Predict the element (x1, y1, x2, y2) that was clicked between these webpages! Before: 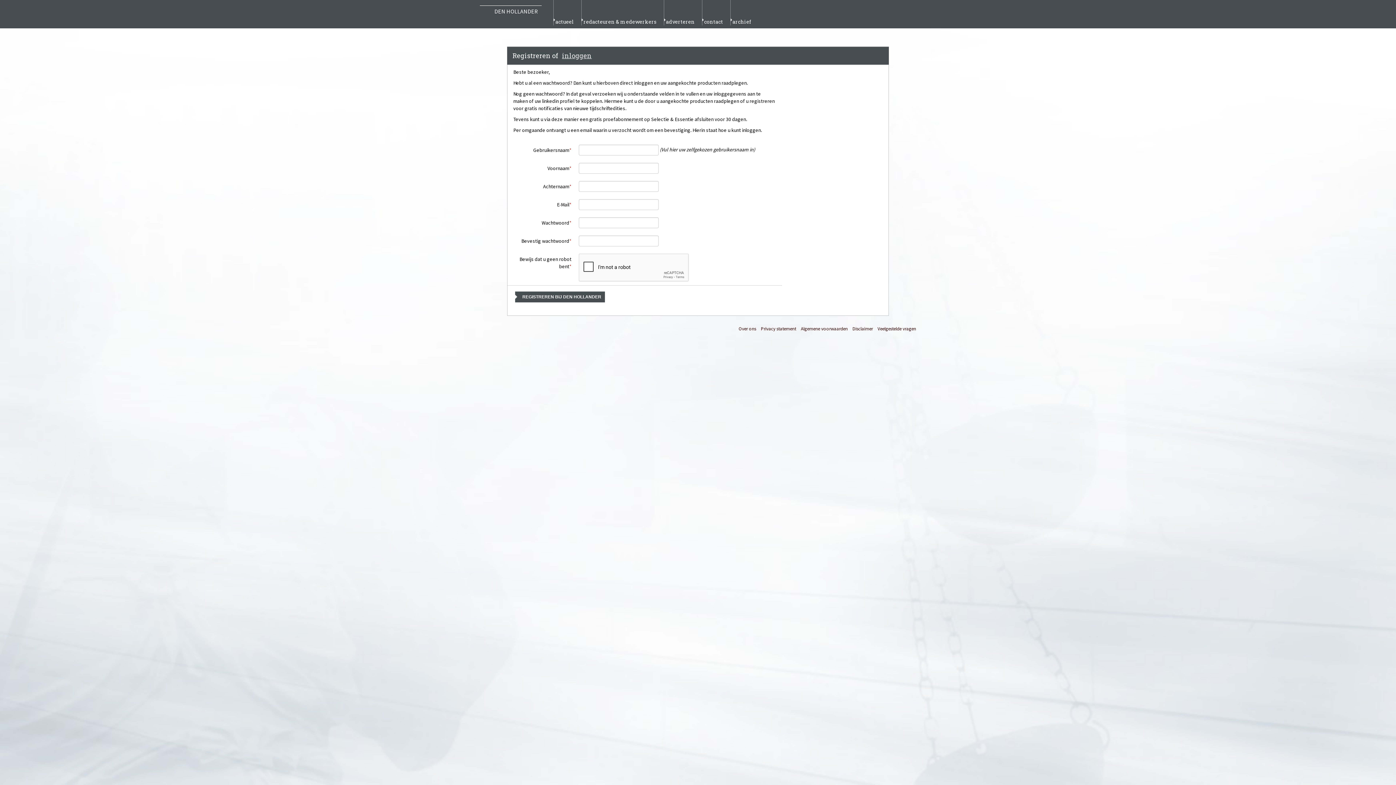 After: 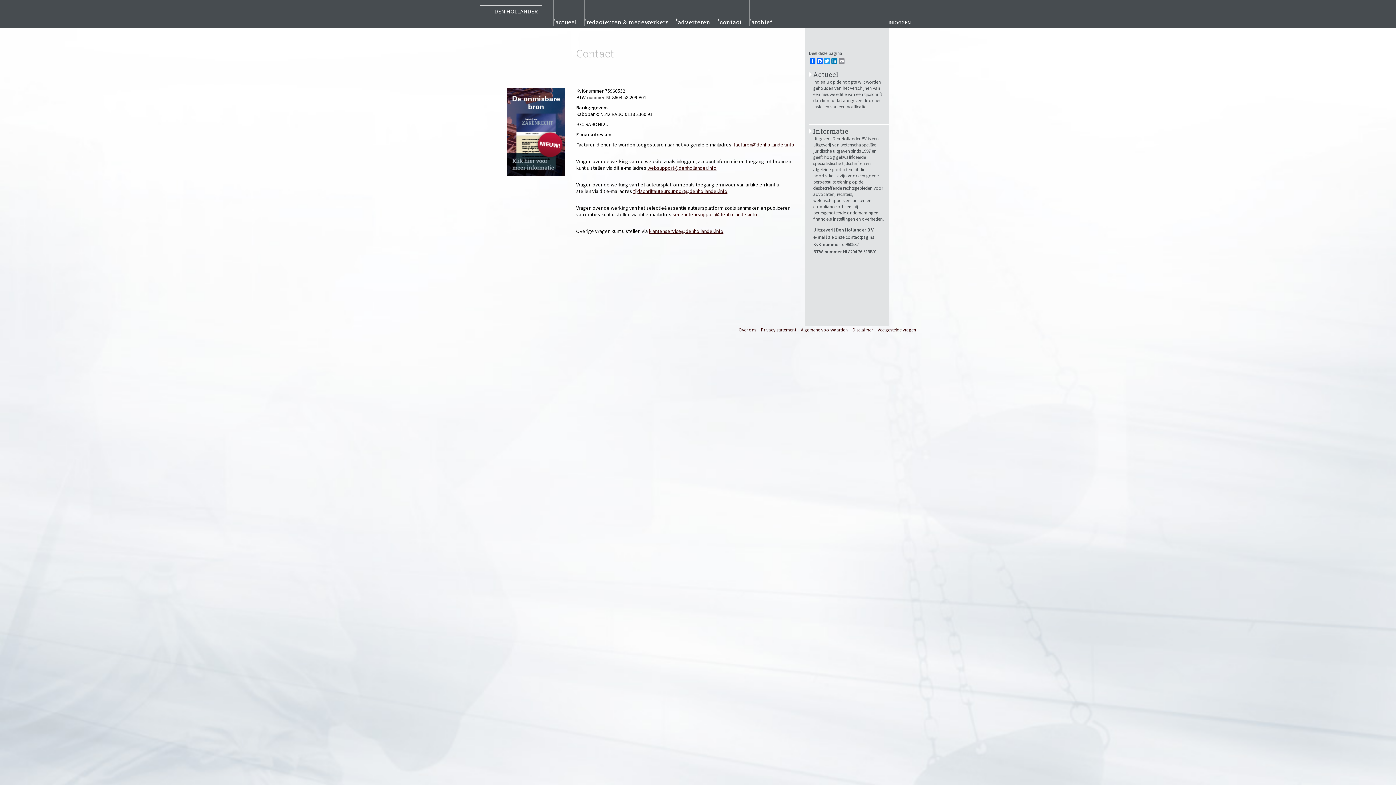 Action: label: contact bbox: (702, 0, 736, 25)